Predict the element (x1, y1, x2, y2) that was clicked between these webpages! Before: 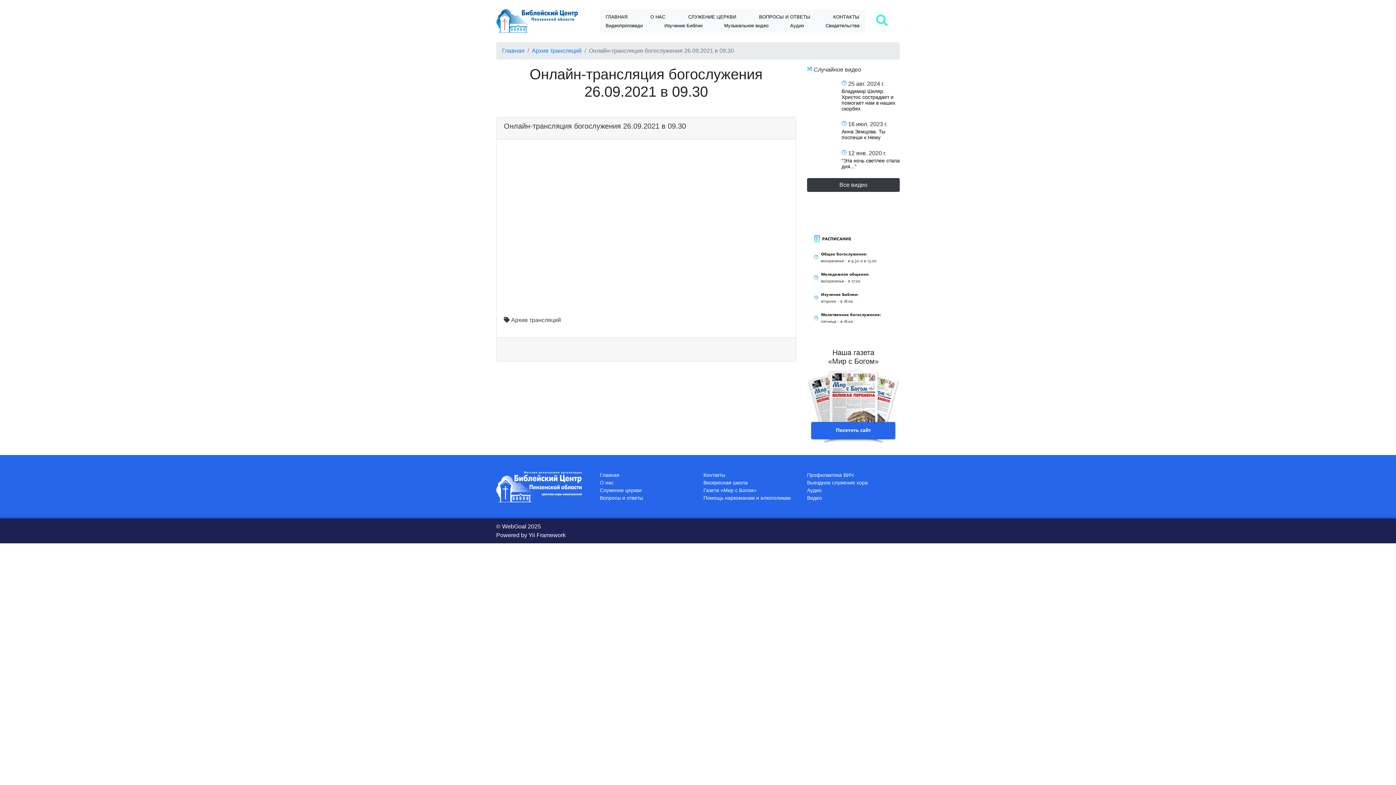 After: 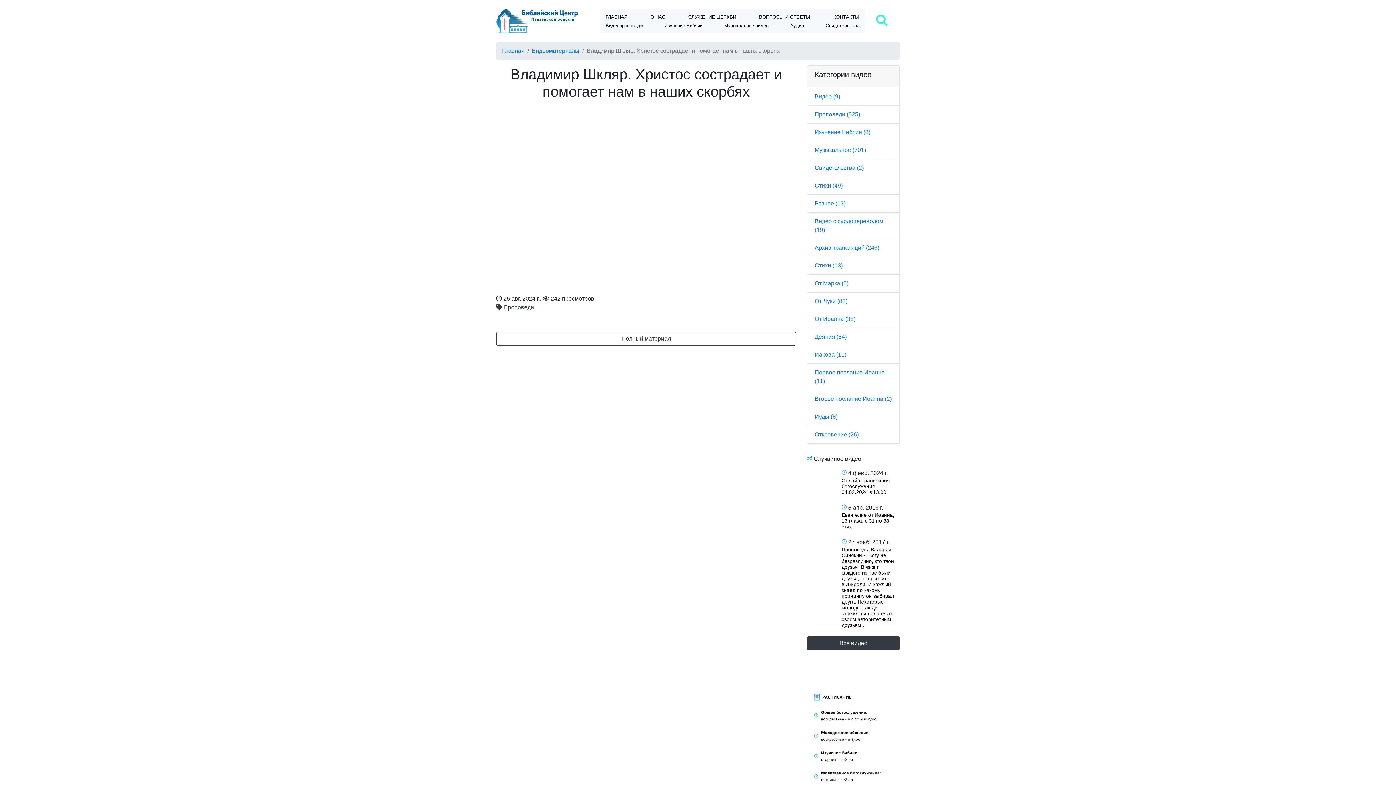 Action: bbox: (841, 88, 900, 111) label: Владимир Шкляр. Христос сострадает и помогает нам в наших скорбях